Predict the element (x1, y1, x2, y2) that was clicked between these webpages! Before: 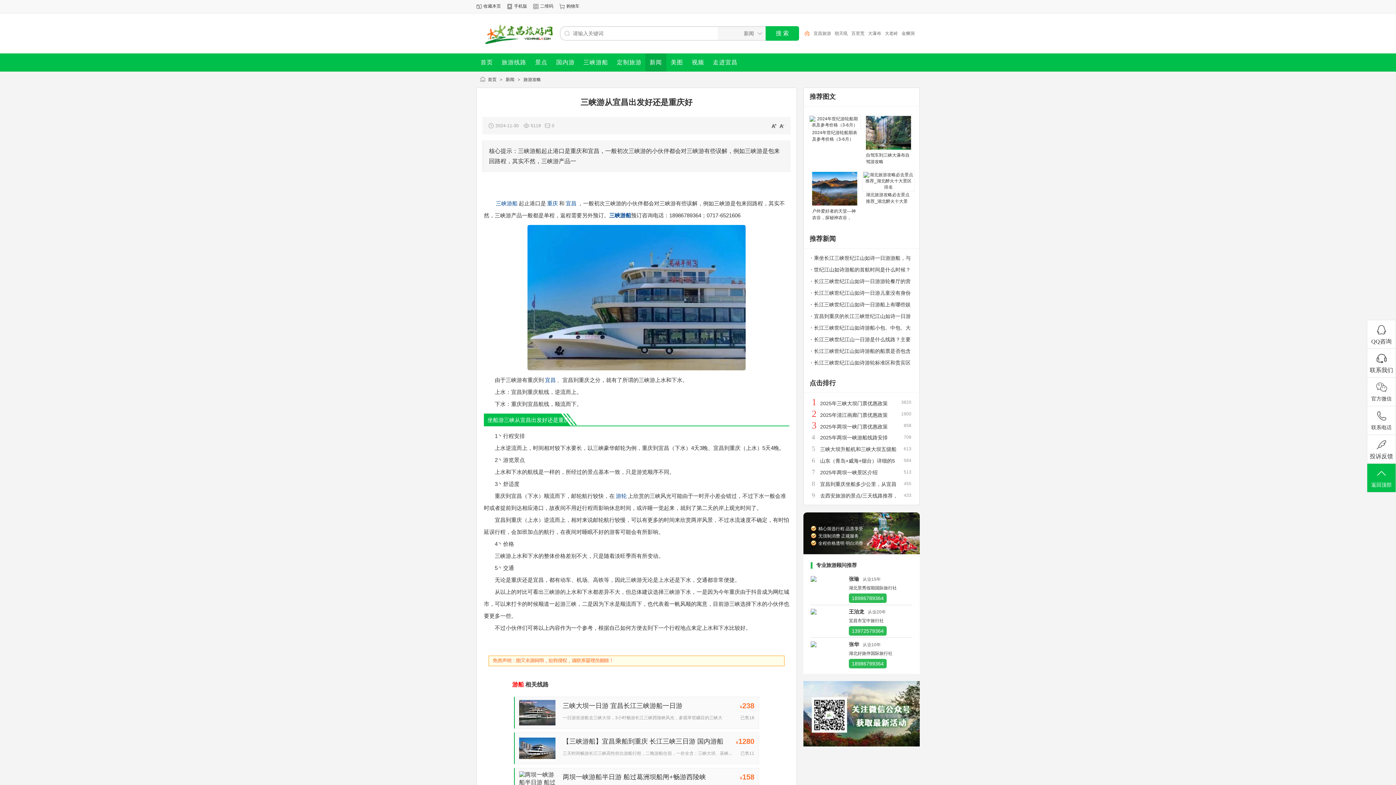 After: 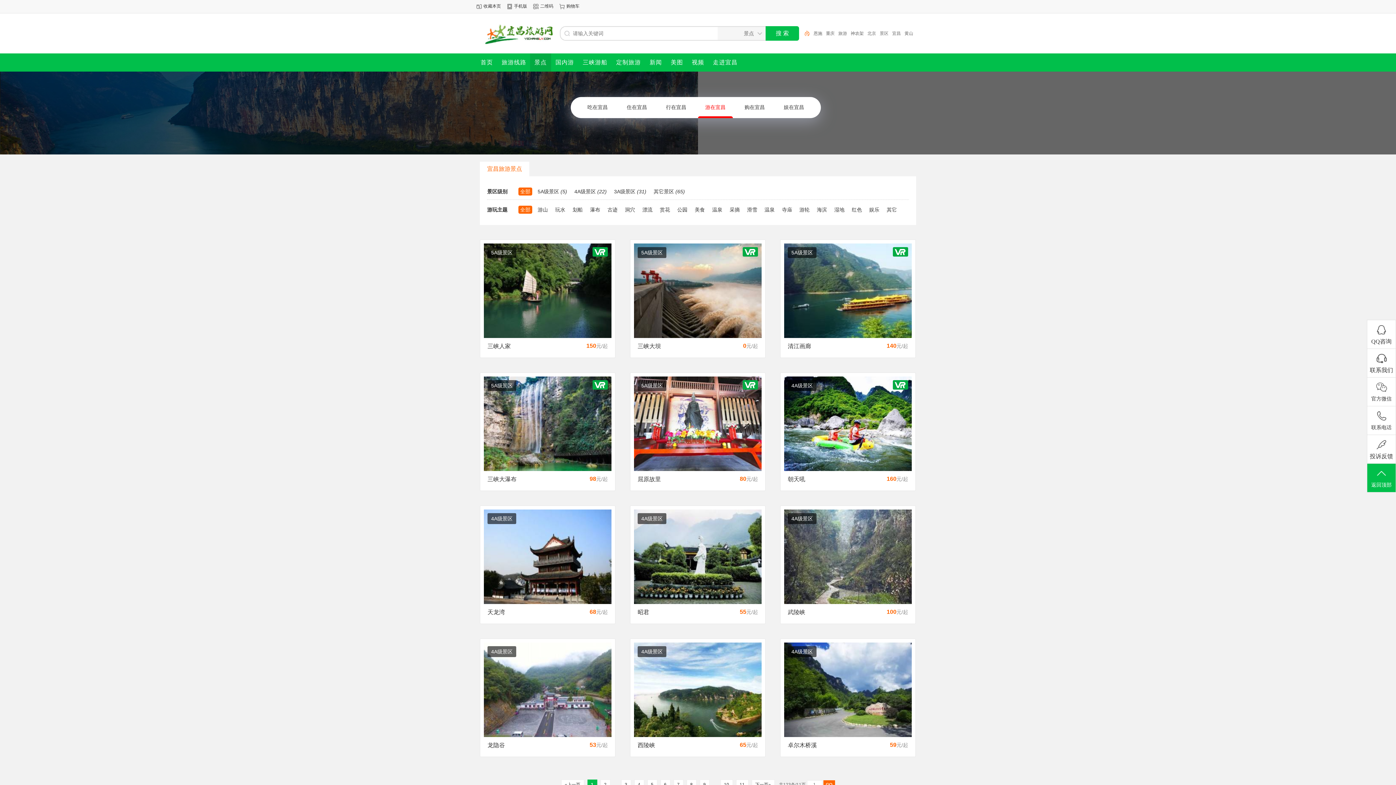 Action: label: 景点 bbox: (530, 53, 552, 71)